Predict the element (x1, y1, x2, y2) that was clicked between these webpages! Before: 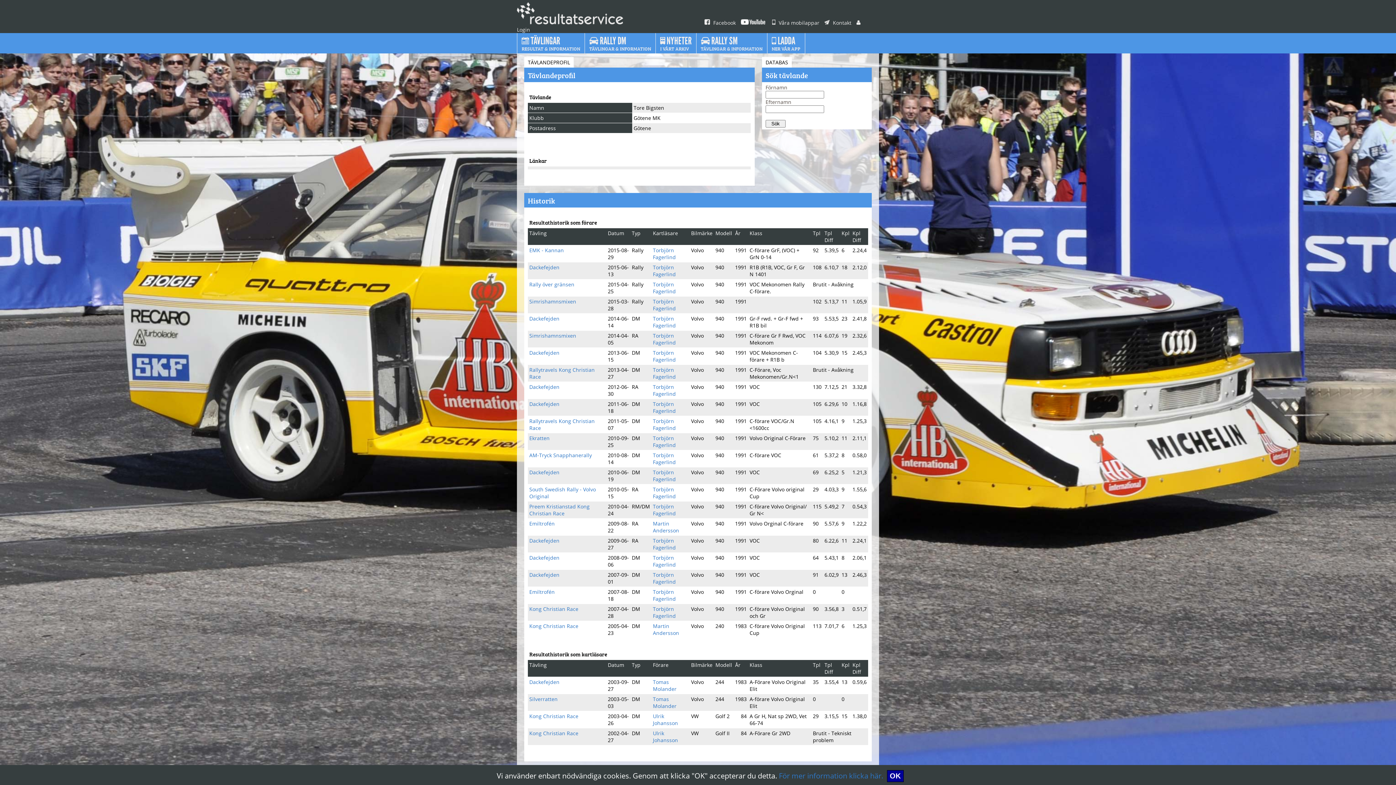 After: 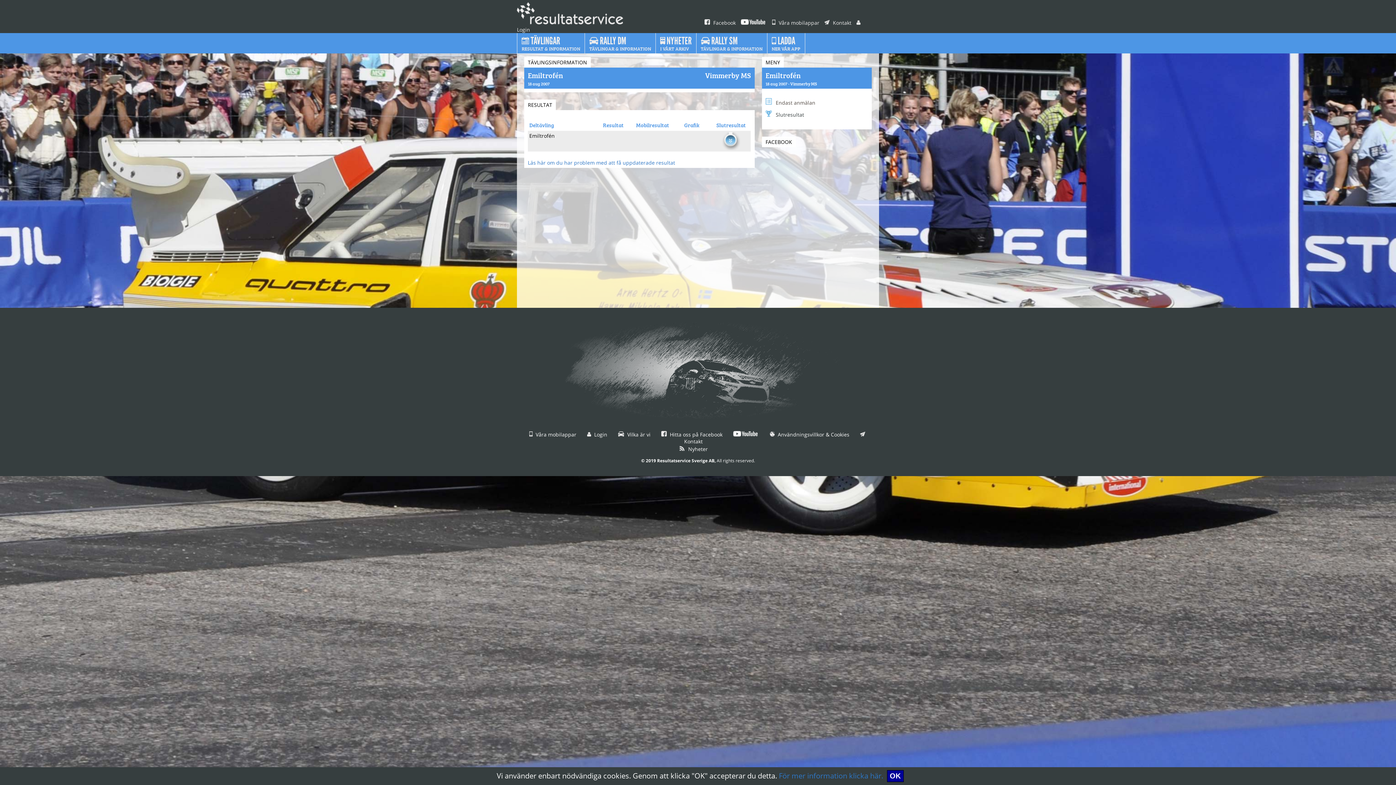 Action: label: Emiltrofén bbox: (529, 588, 554, 595)